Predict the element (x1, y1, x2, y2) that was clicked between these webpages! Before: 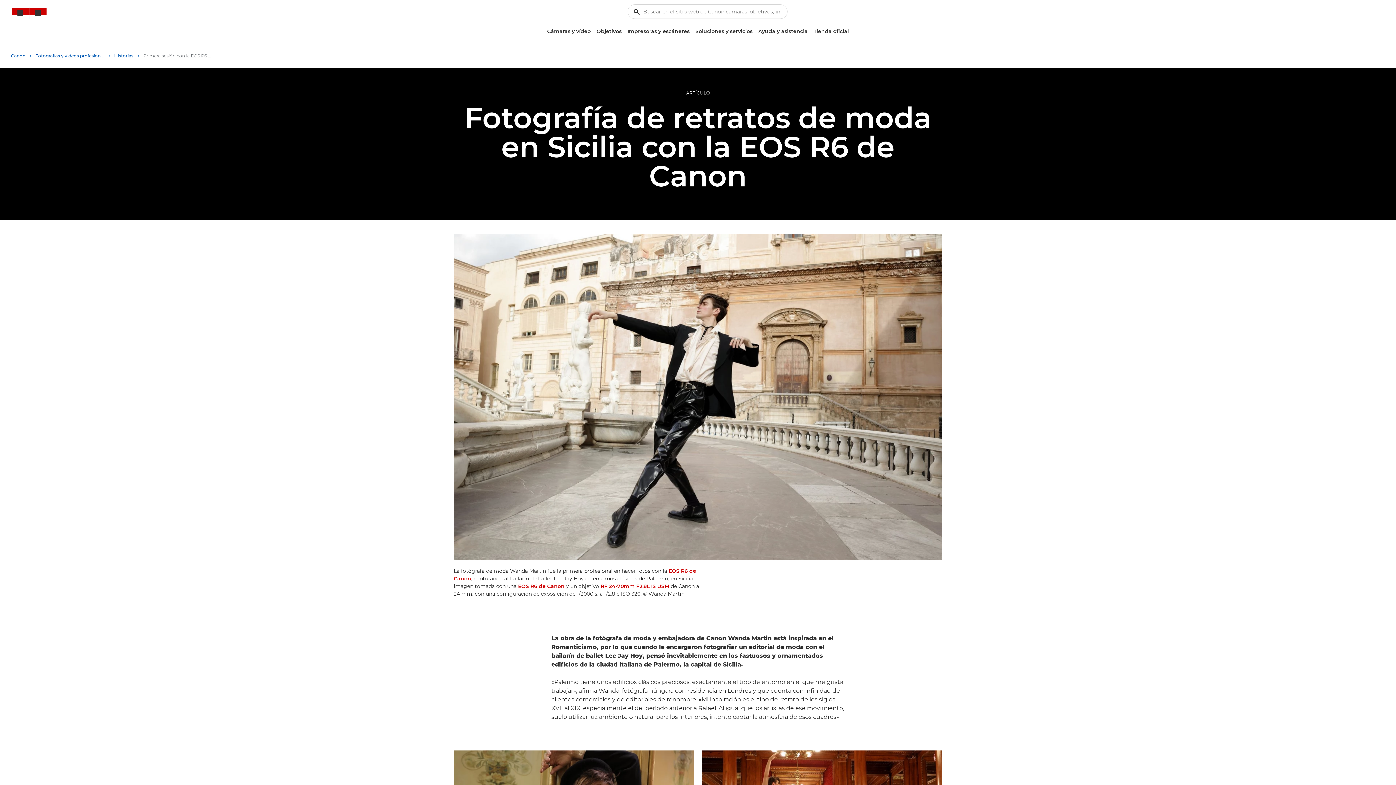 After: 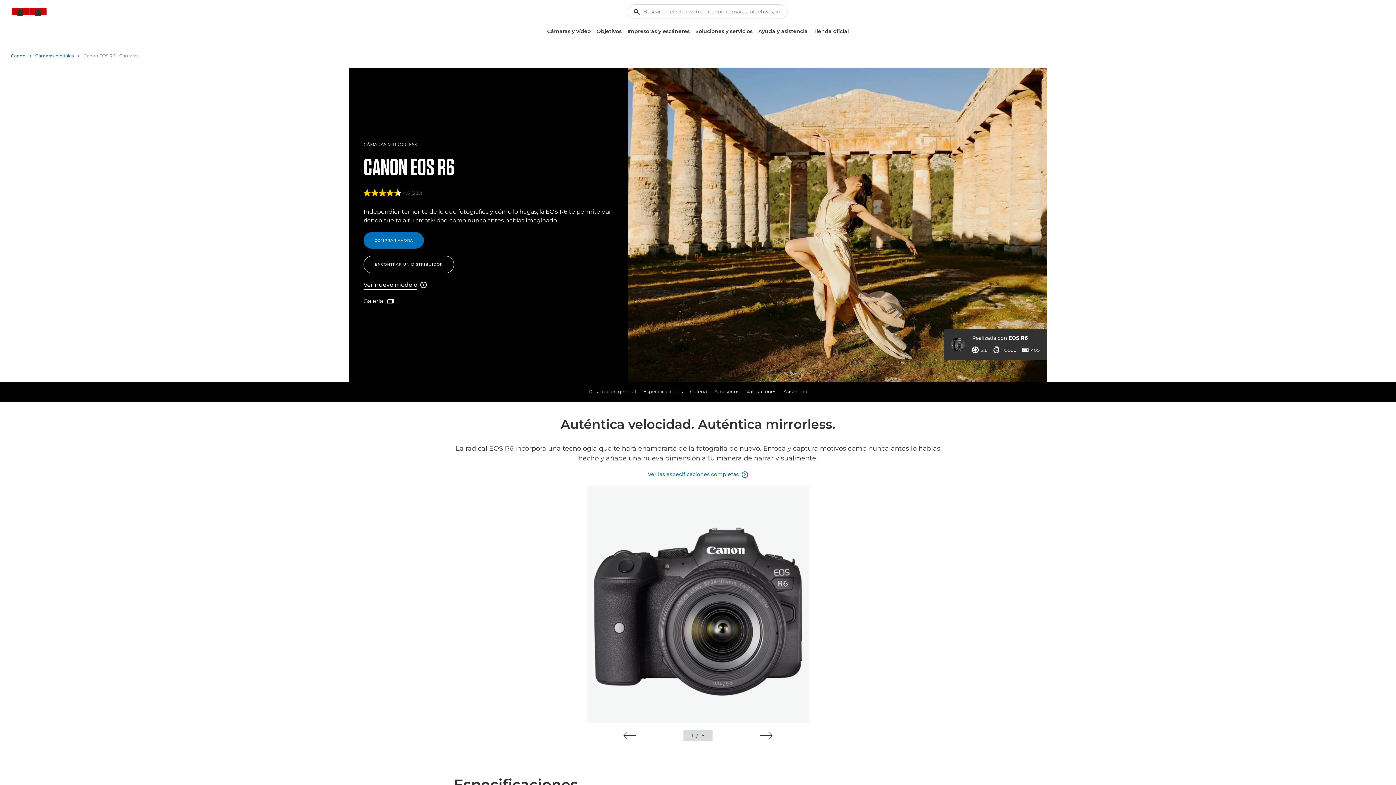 Action: label: EOS R6 de Canon bbox: (518, 583, 564, 590)